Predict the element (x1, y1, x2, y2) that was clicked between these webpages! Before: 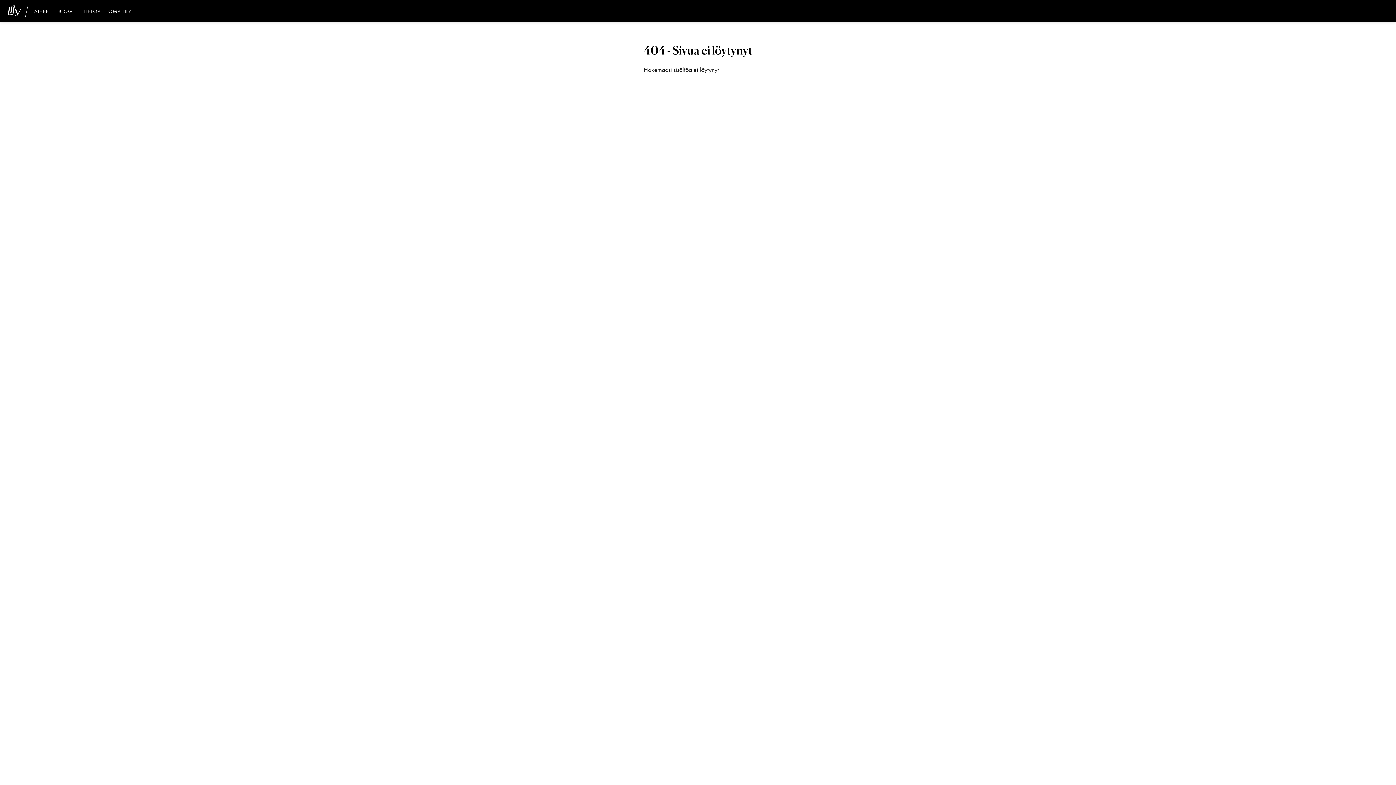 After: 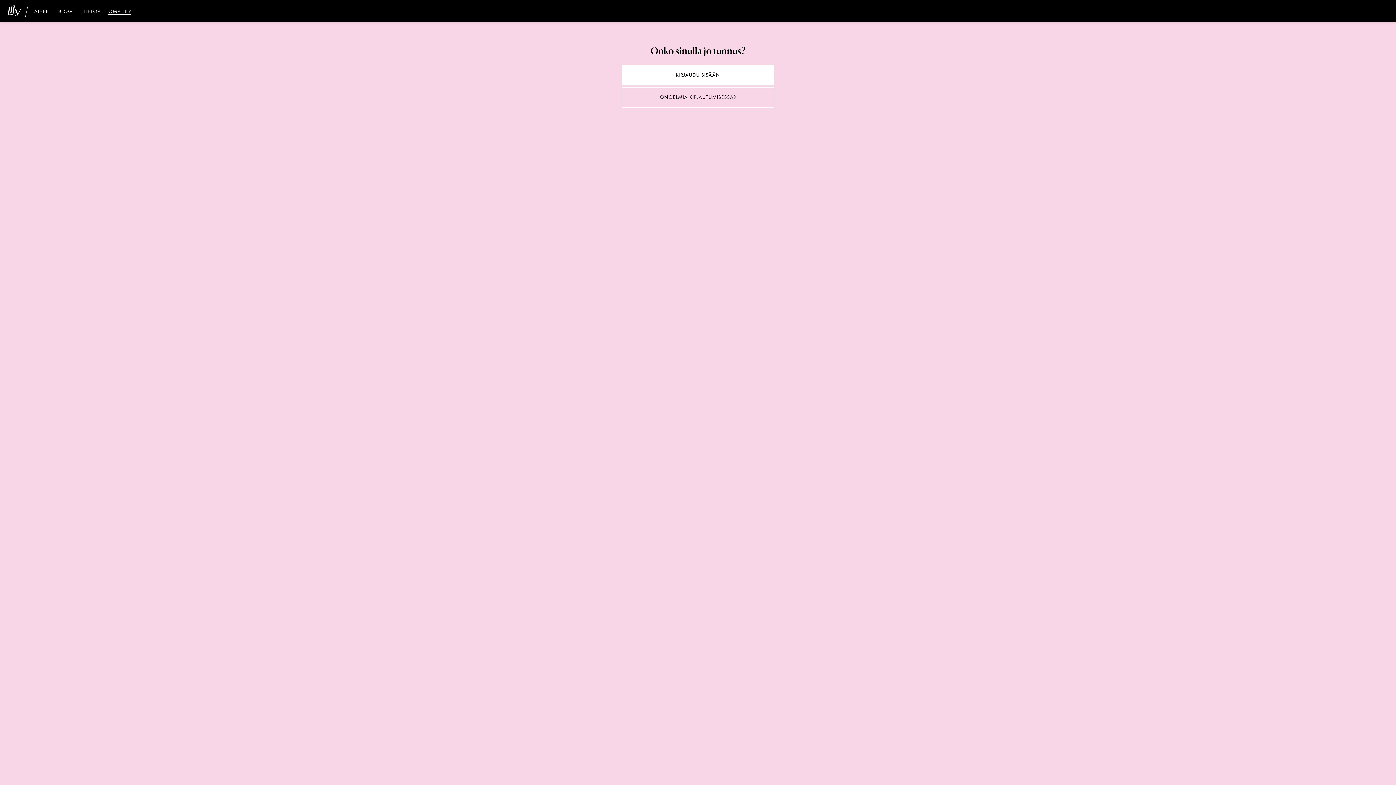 Action: label: OMA LILY bbox: (108, 8, 131, 14)